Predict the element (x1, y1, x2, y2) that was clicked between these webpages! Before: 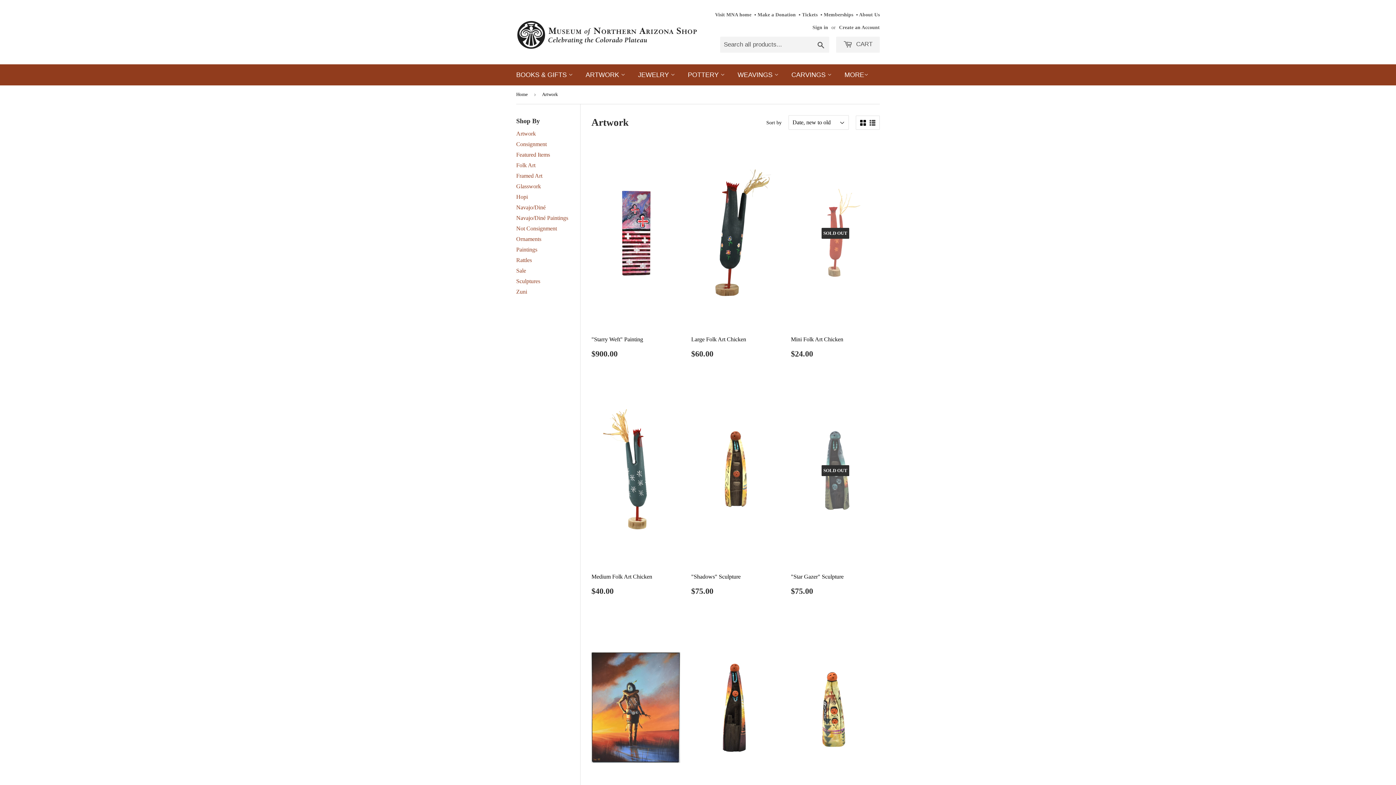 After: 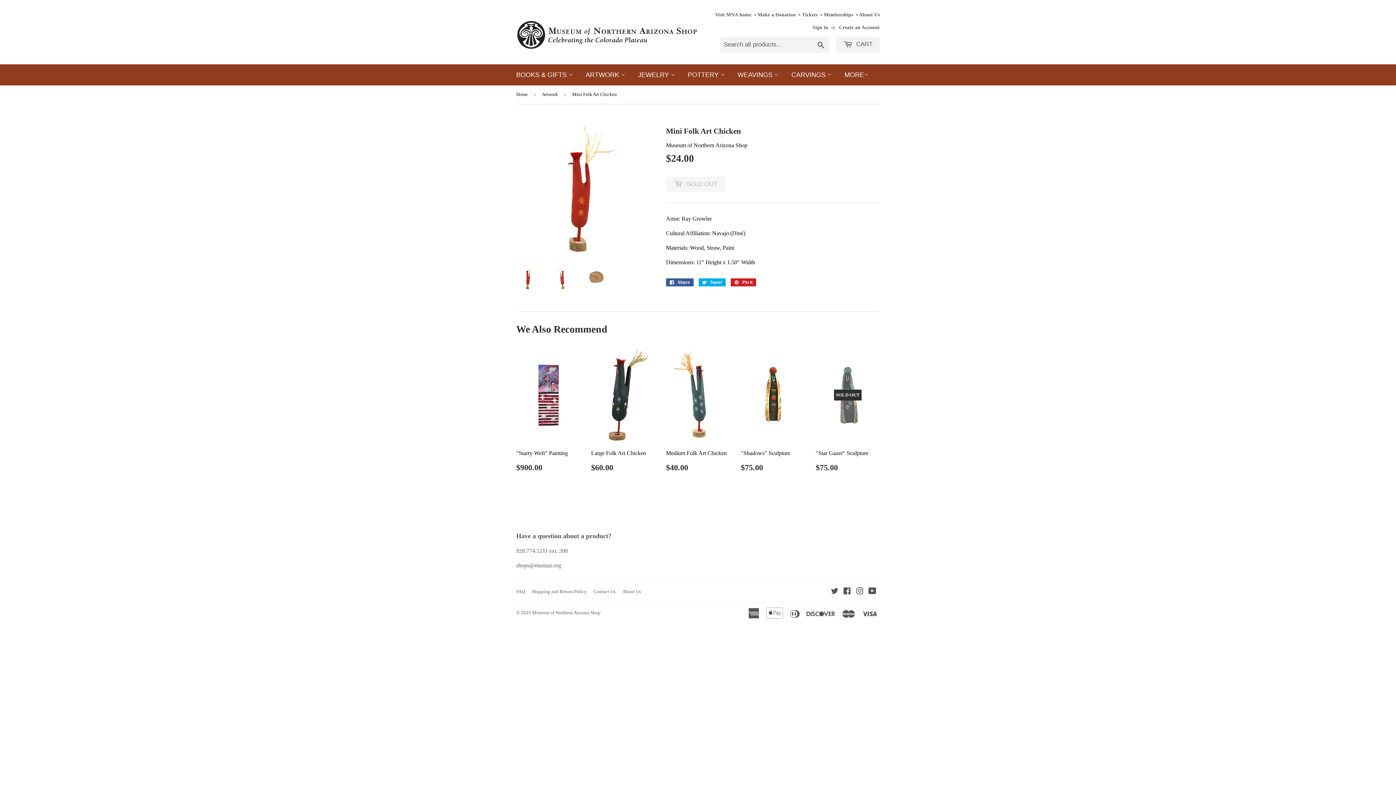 Action: bbox: (791, 137, 879, 363) label: SOLD OUT

Mini Folk Art Chicken

Regular price
$24.00
$24.00